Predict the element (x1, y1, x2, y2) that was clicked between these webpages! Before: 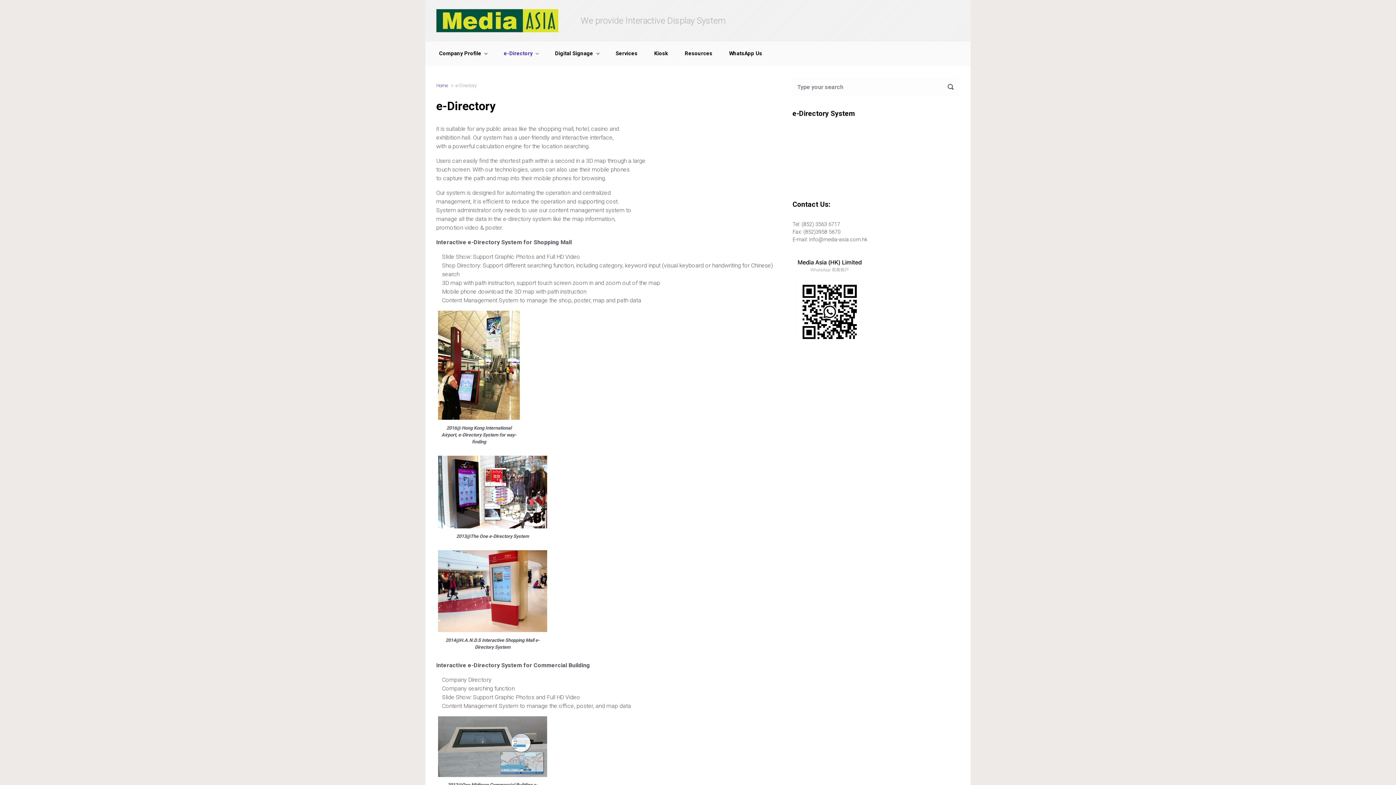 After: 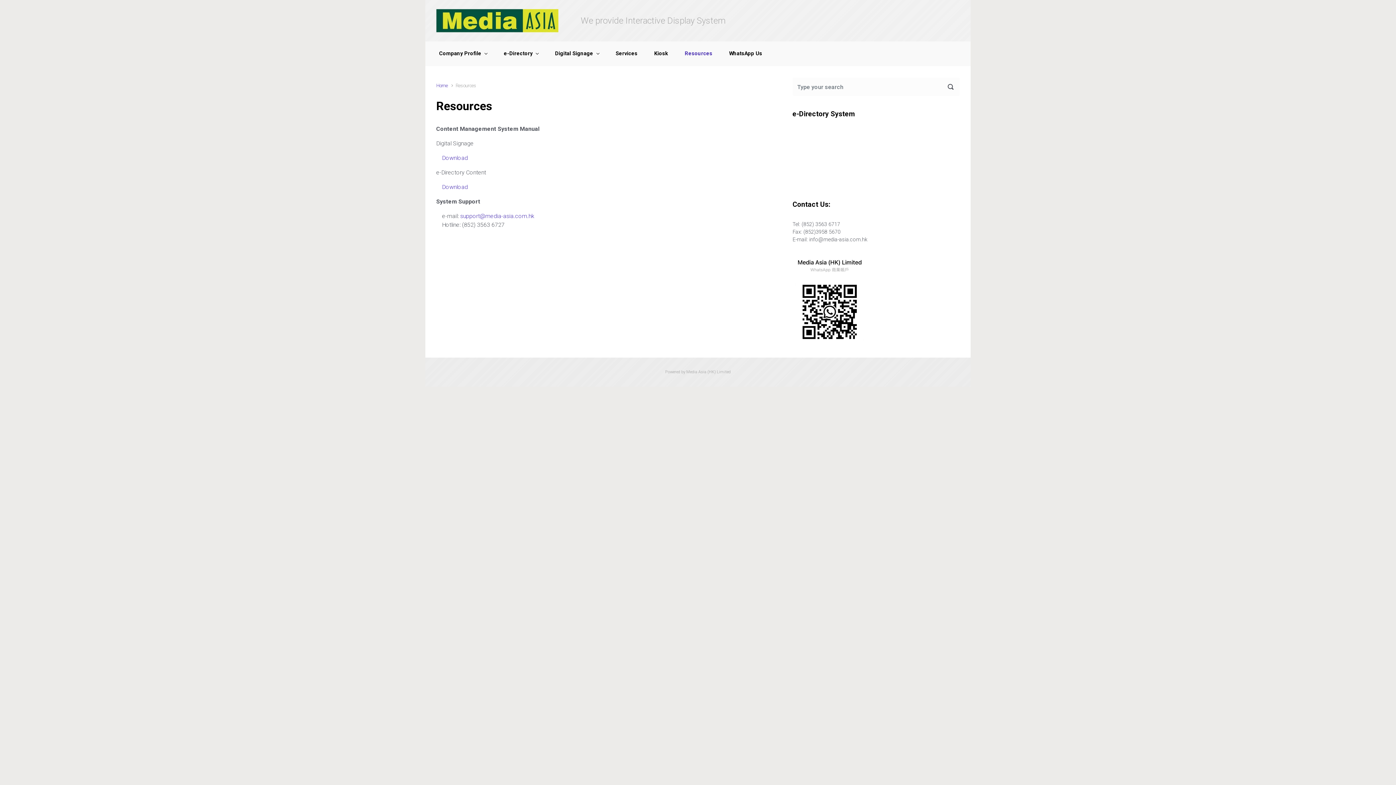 Action: label: Resources bbox: (681, 44, 715, 63)